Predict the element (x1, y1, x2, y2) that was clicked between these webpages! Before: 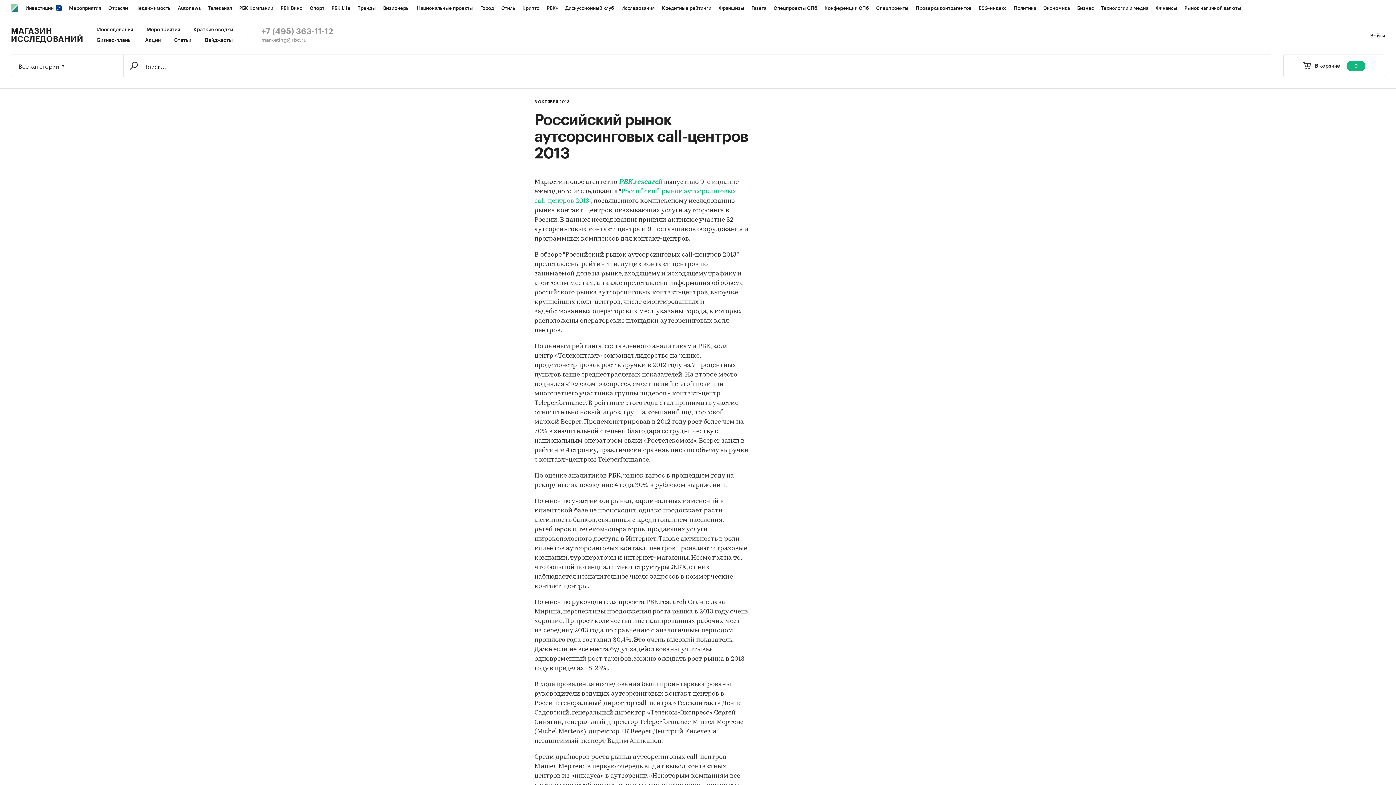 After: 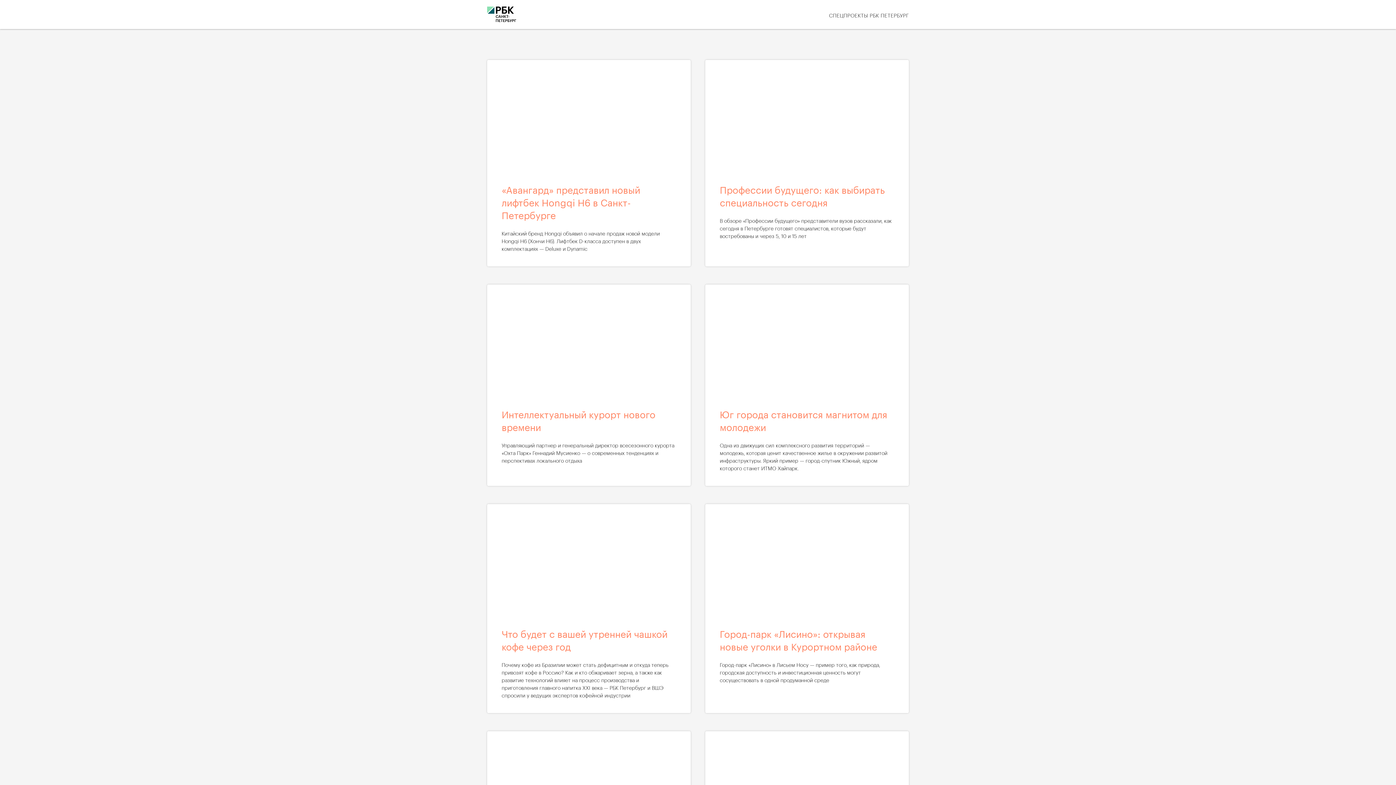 Action: label: Спецпроекты СПб bbox: (770, 0, 821, 16)